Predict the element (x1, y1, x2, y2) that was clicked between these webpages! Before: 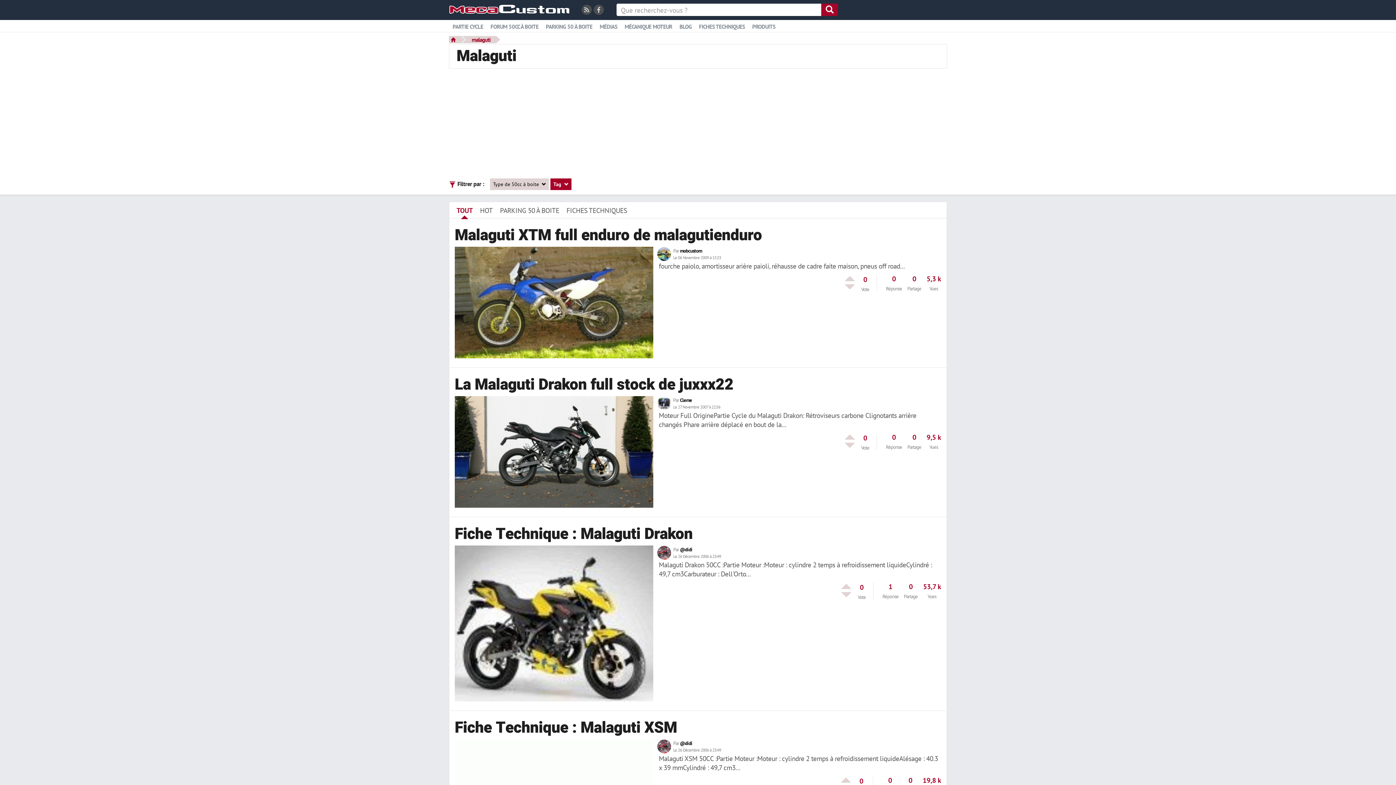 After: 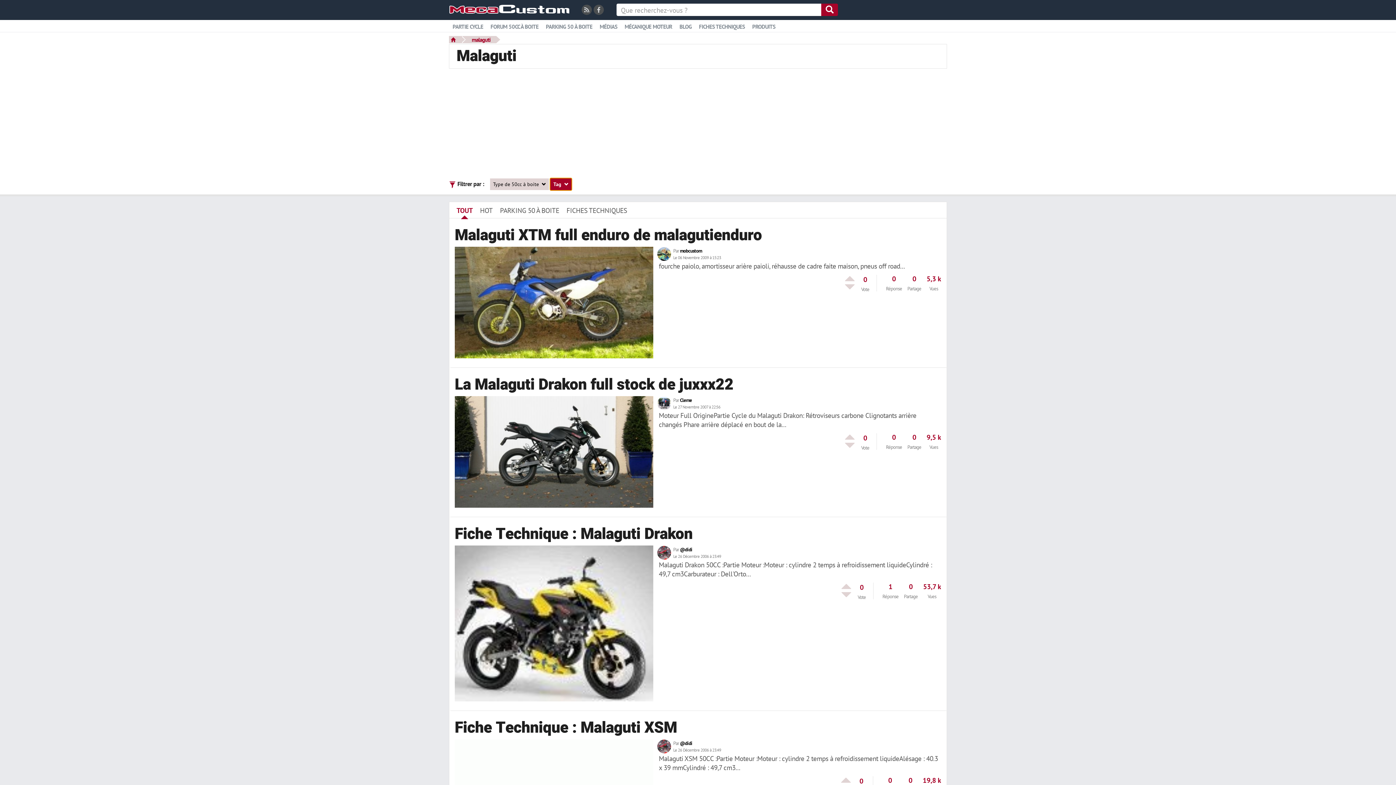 Action: label: Tag  bbox: (549, 177, 572, 190)